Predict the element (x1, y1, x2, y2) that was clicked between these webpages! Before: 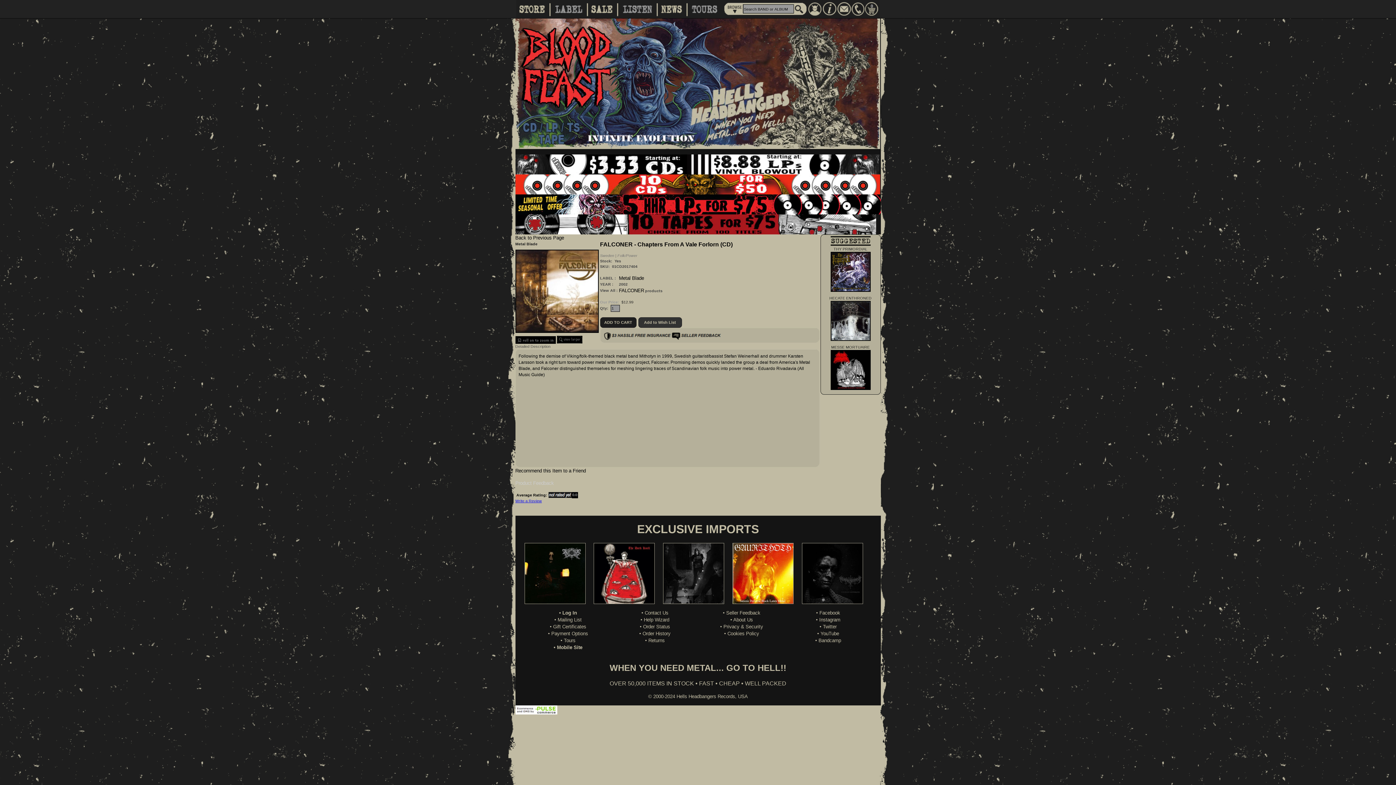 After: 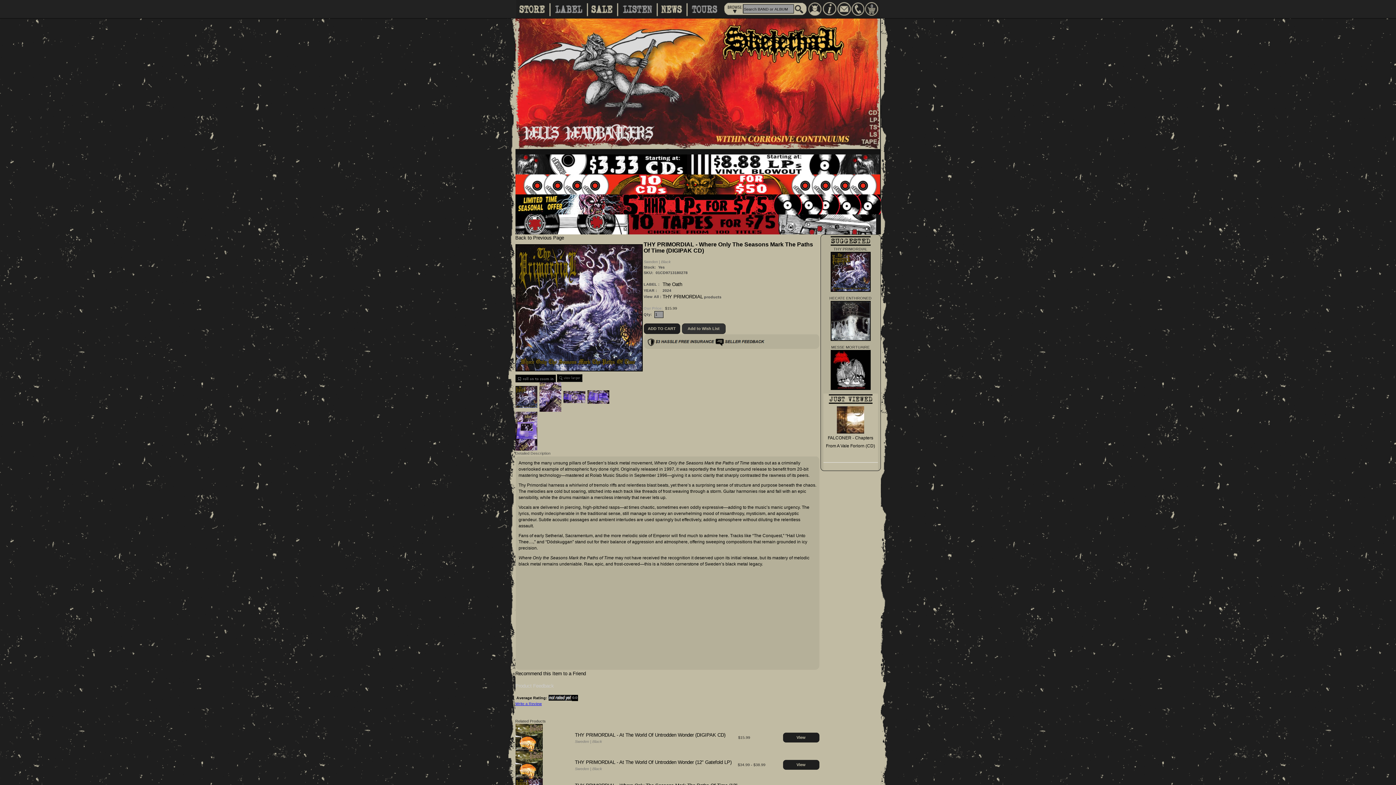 Action: bbox: (830, 268, 870, 274)